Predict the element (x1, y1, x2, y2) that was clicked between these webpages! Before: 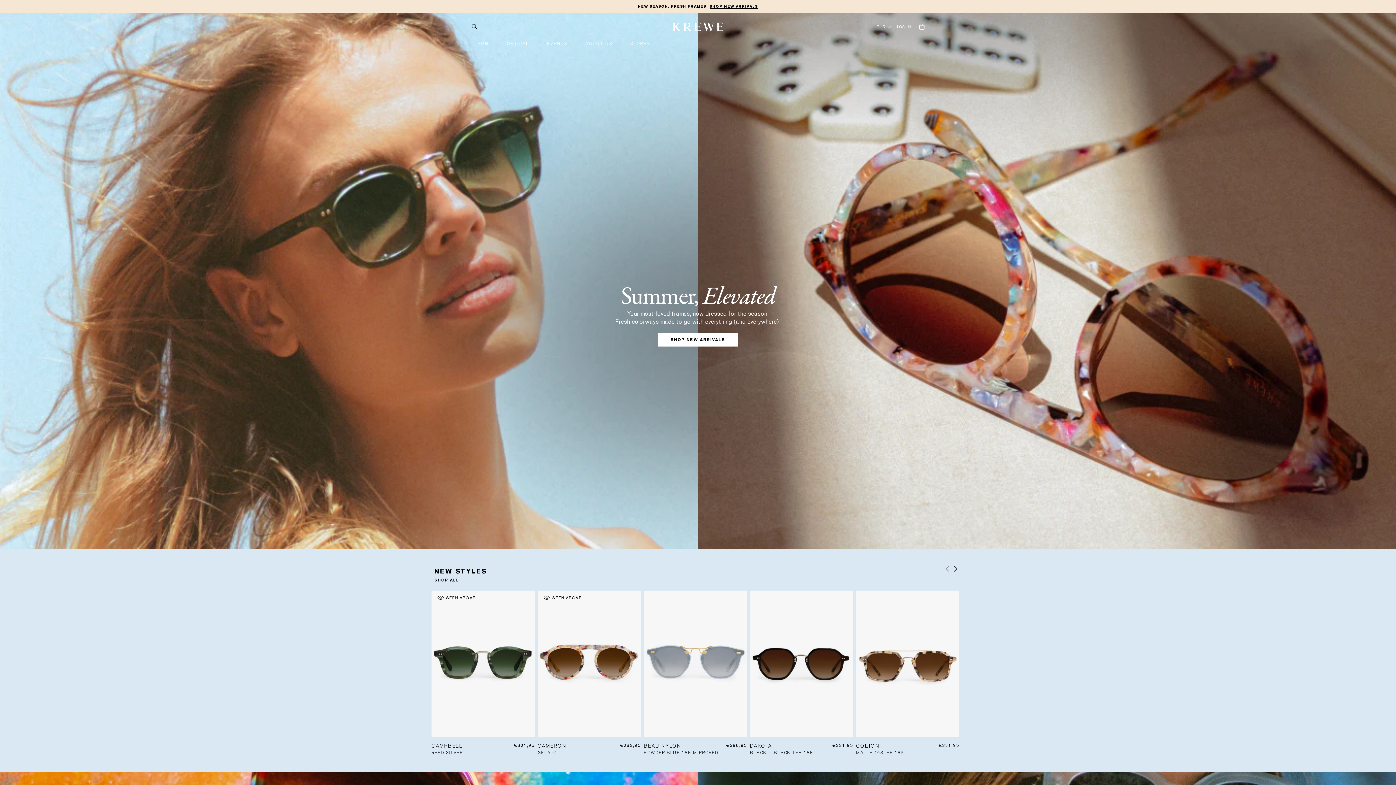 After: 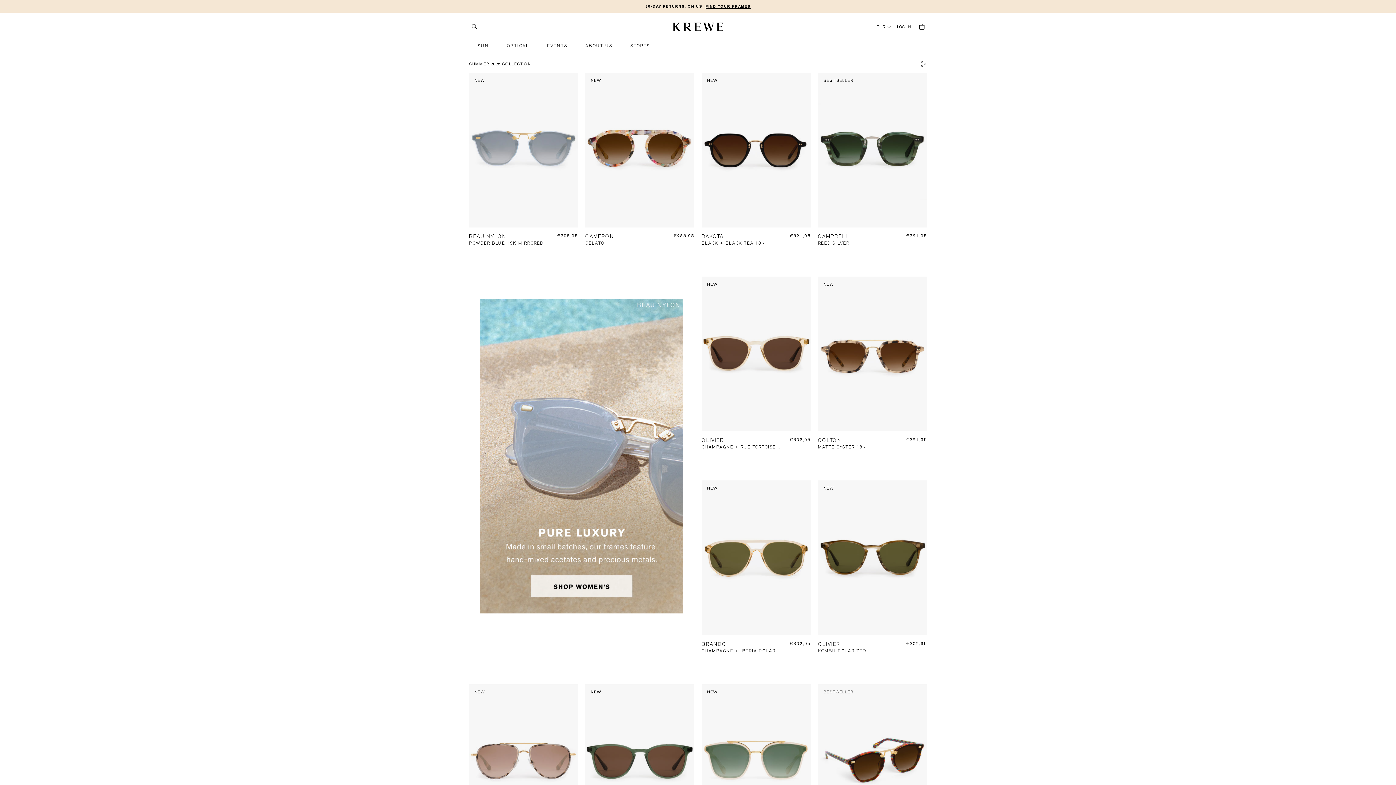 Action: bbox: (658, 333, 738, 346) label: SHOP NEW ARRIVALS